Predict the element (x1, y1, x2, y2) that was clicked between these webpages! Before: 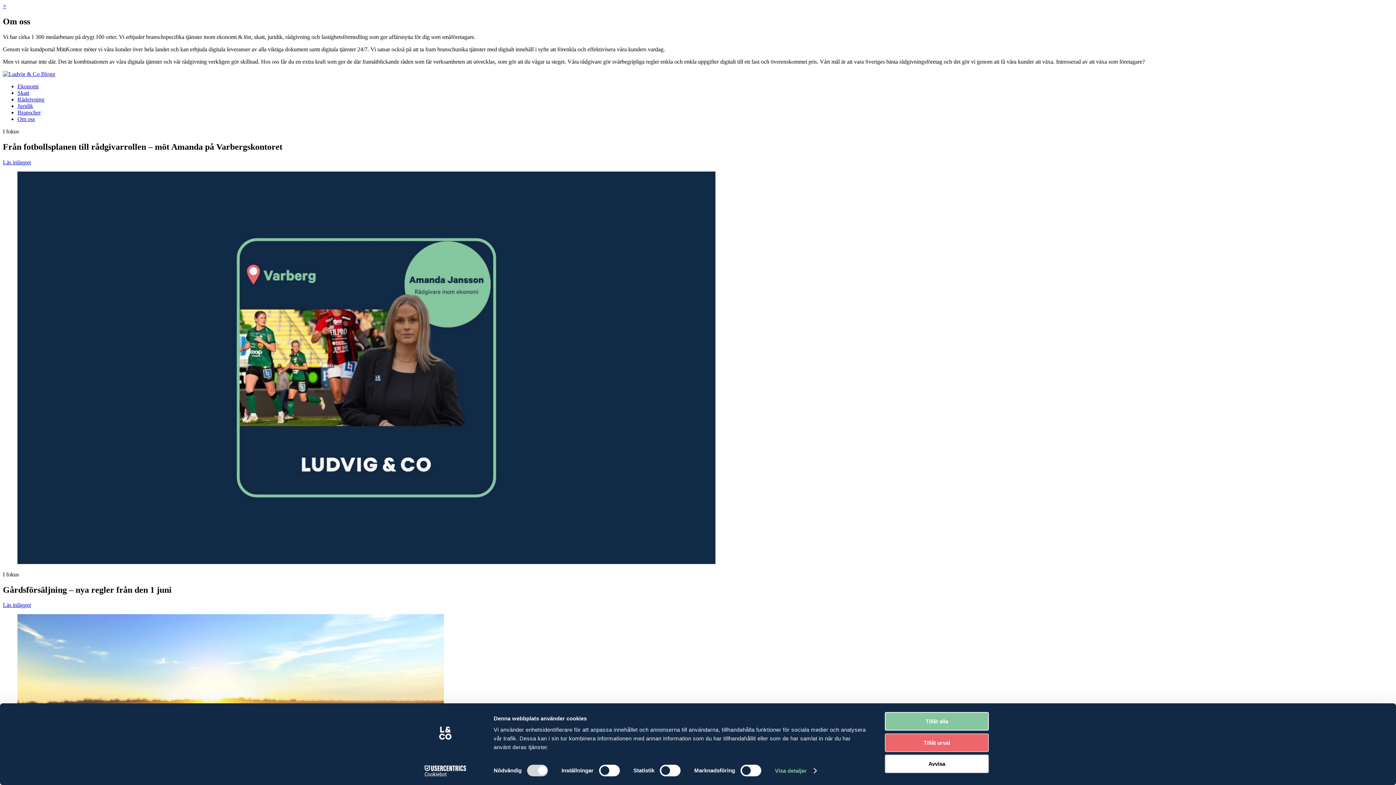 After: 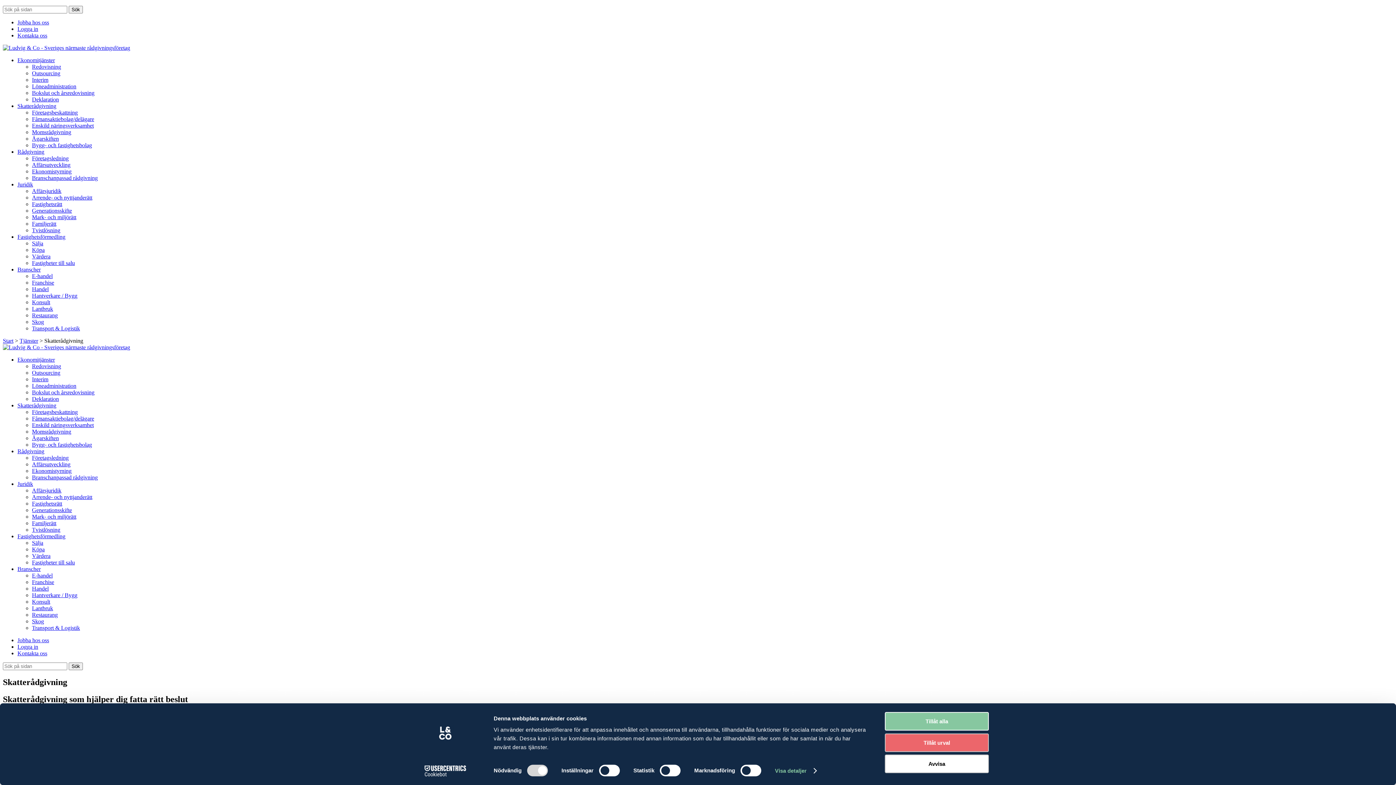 Action: bbox: (17, 89, 29, 95) label: Skatt